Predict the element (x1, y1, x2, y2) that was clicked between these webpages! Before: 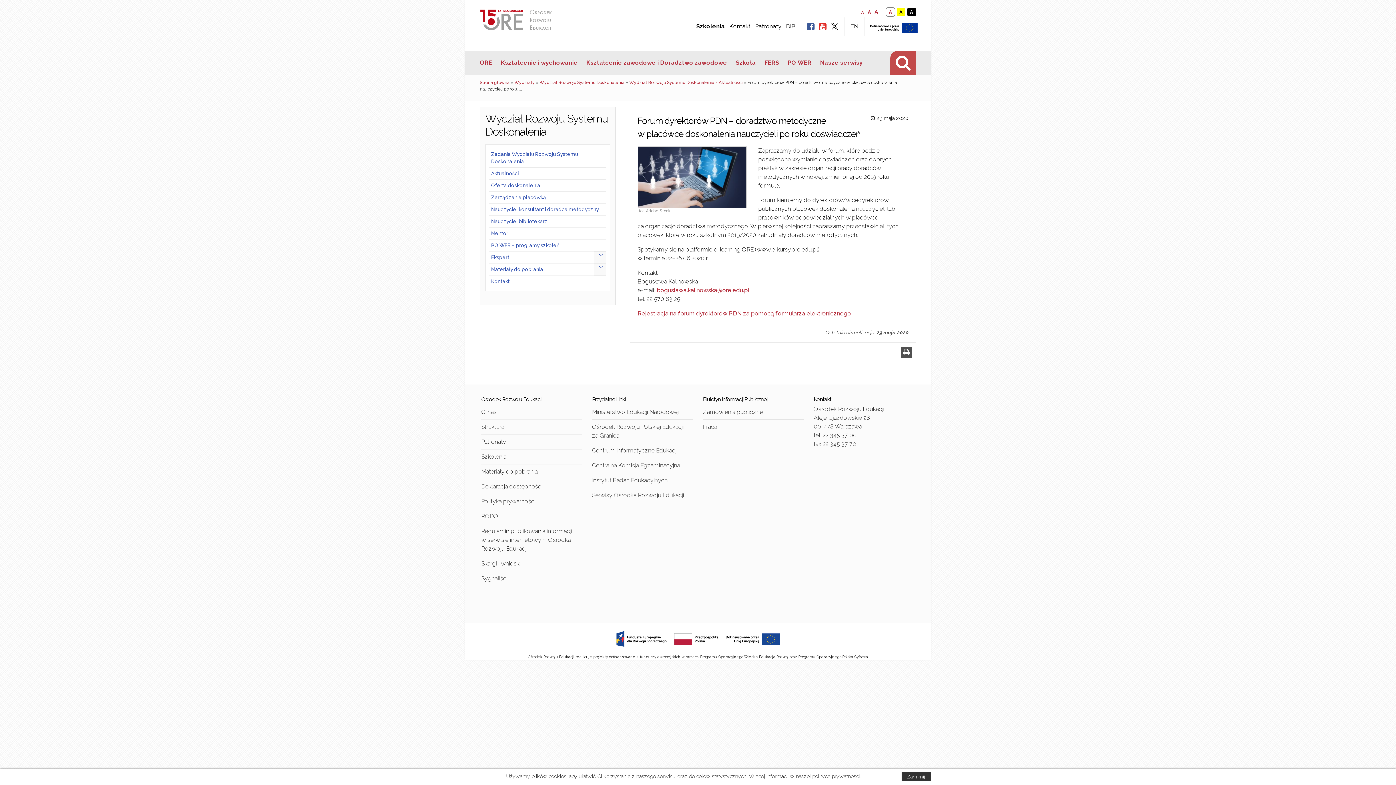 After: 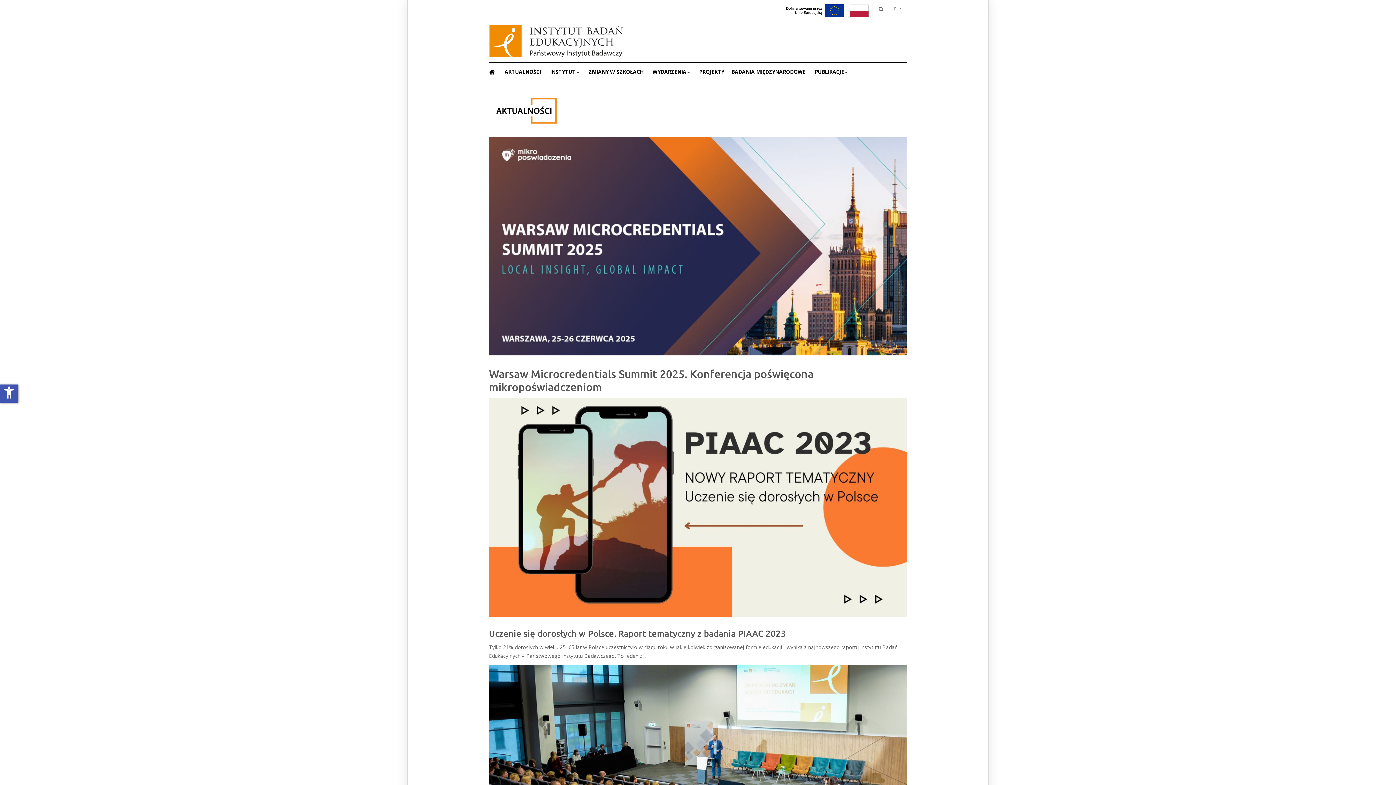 Action: bbox: (592, 476, 693, 485) label: Instytut Badań Edukacyjnych